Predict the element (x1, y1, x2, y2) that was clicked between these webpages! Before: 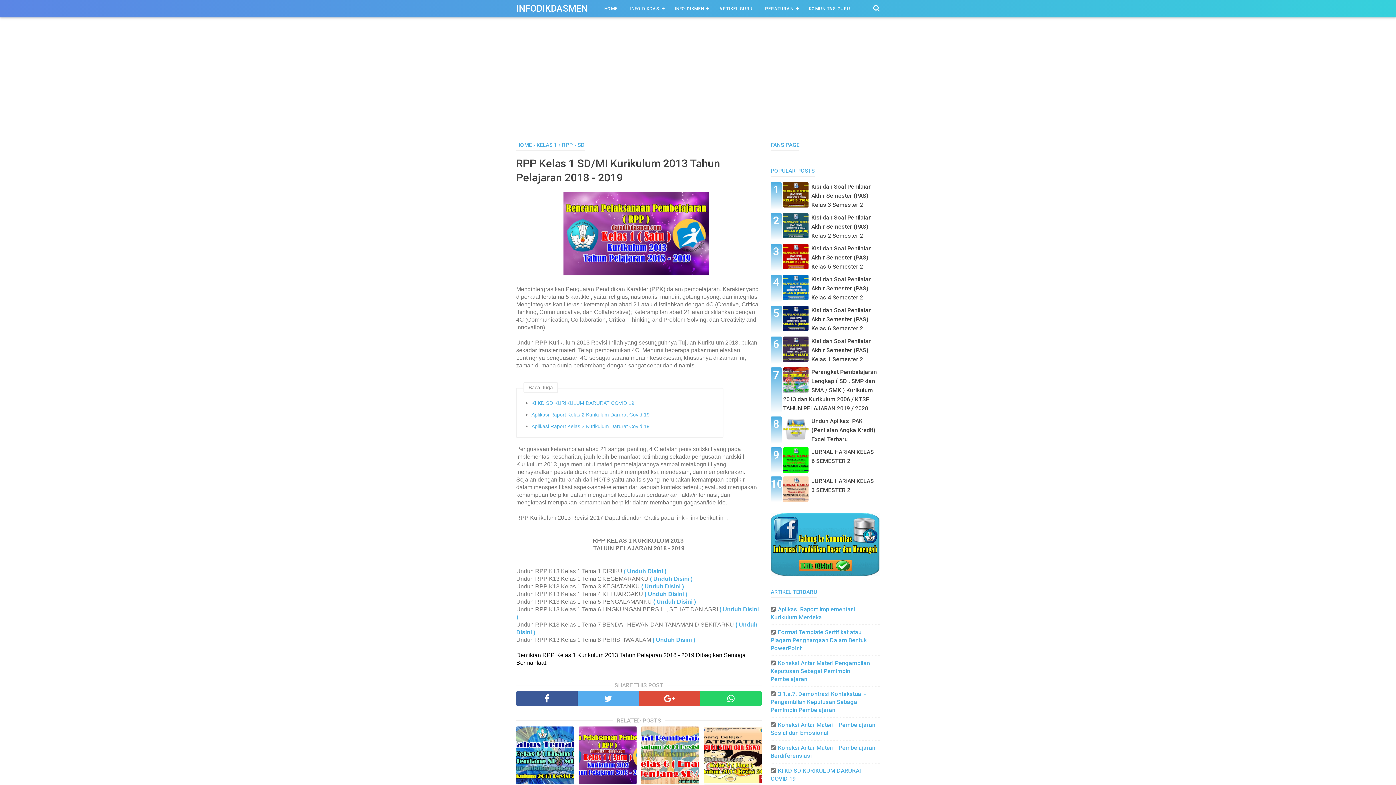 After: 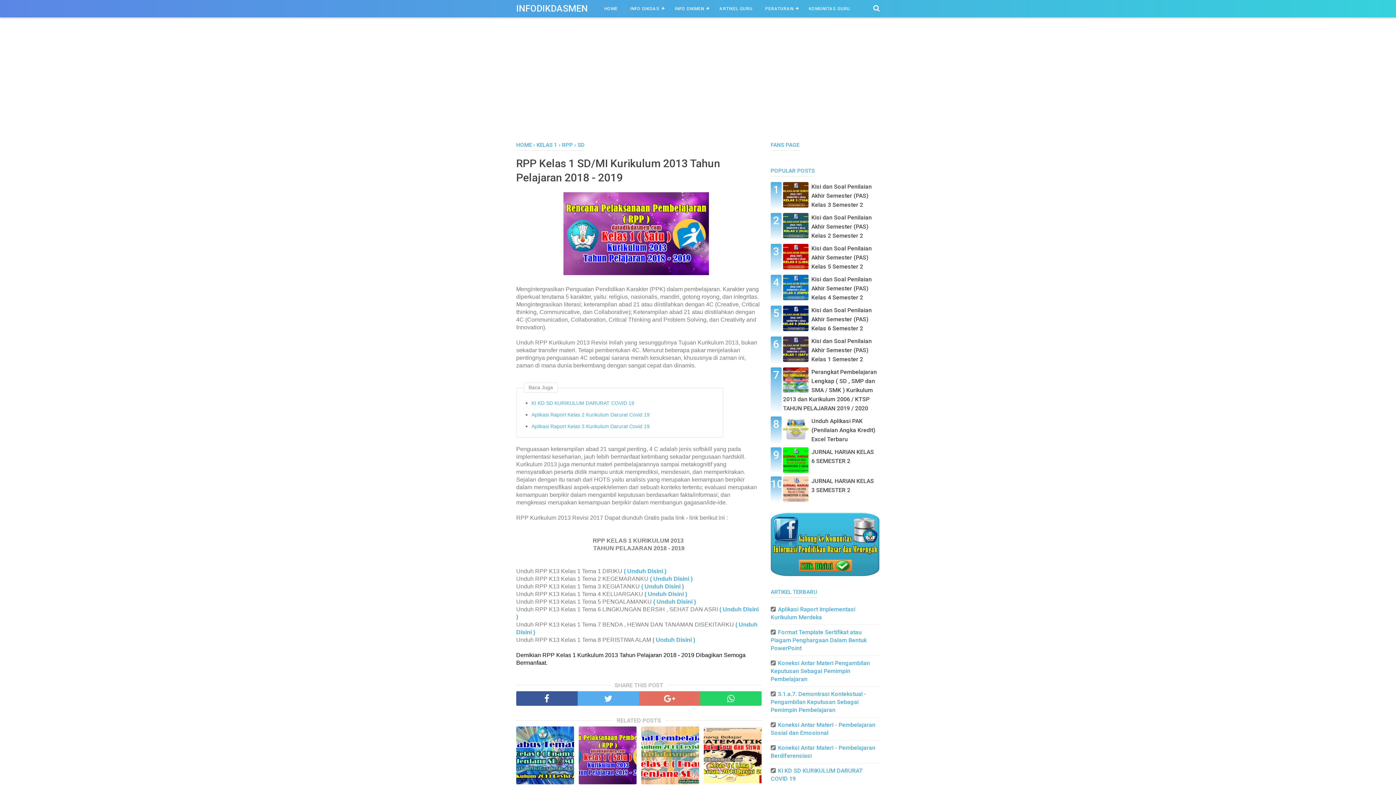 Action: bbox: (639, 691, 700, 706)